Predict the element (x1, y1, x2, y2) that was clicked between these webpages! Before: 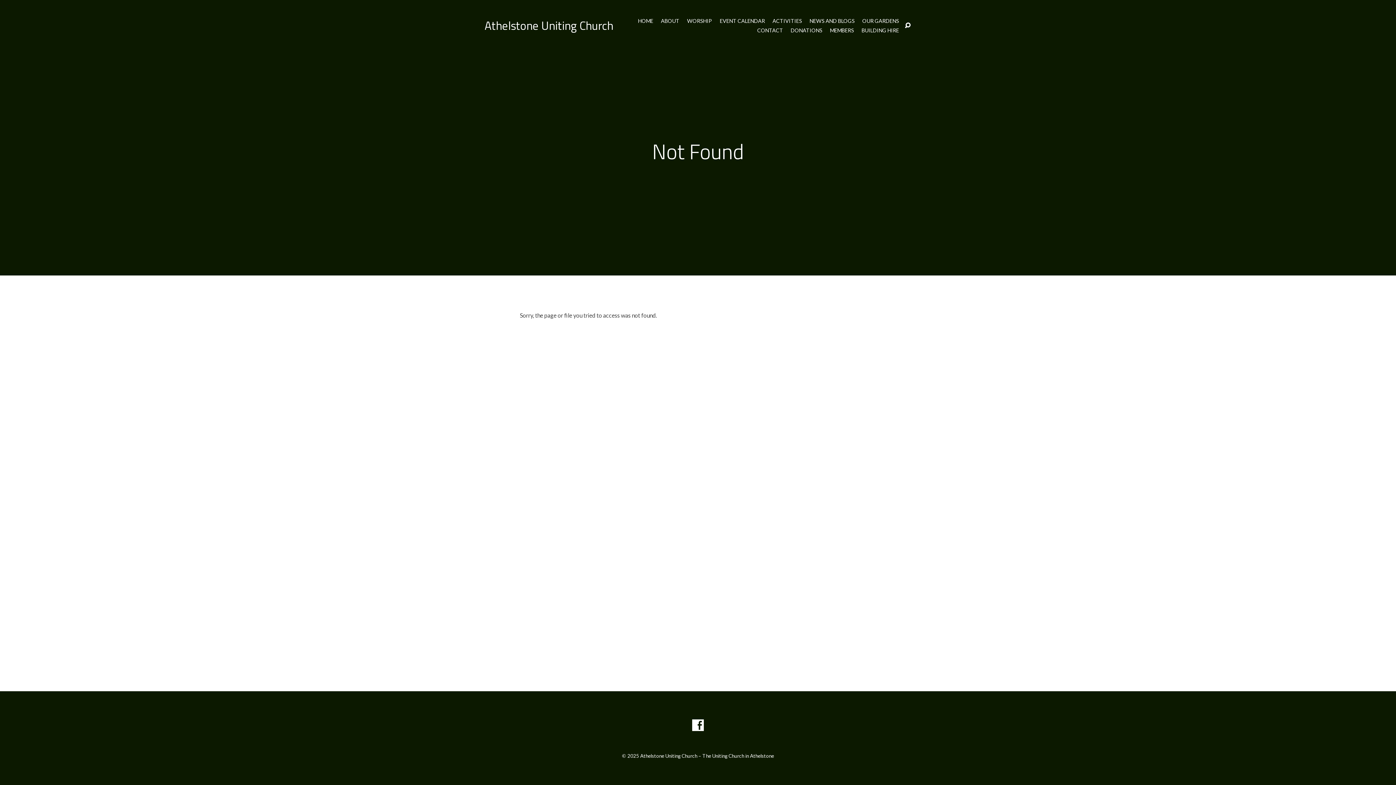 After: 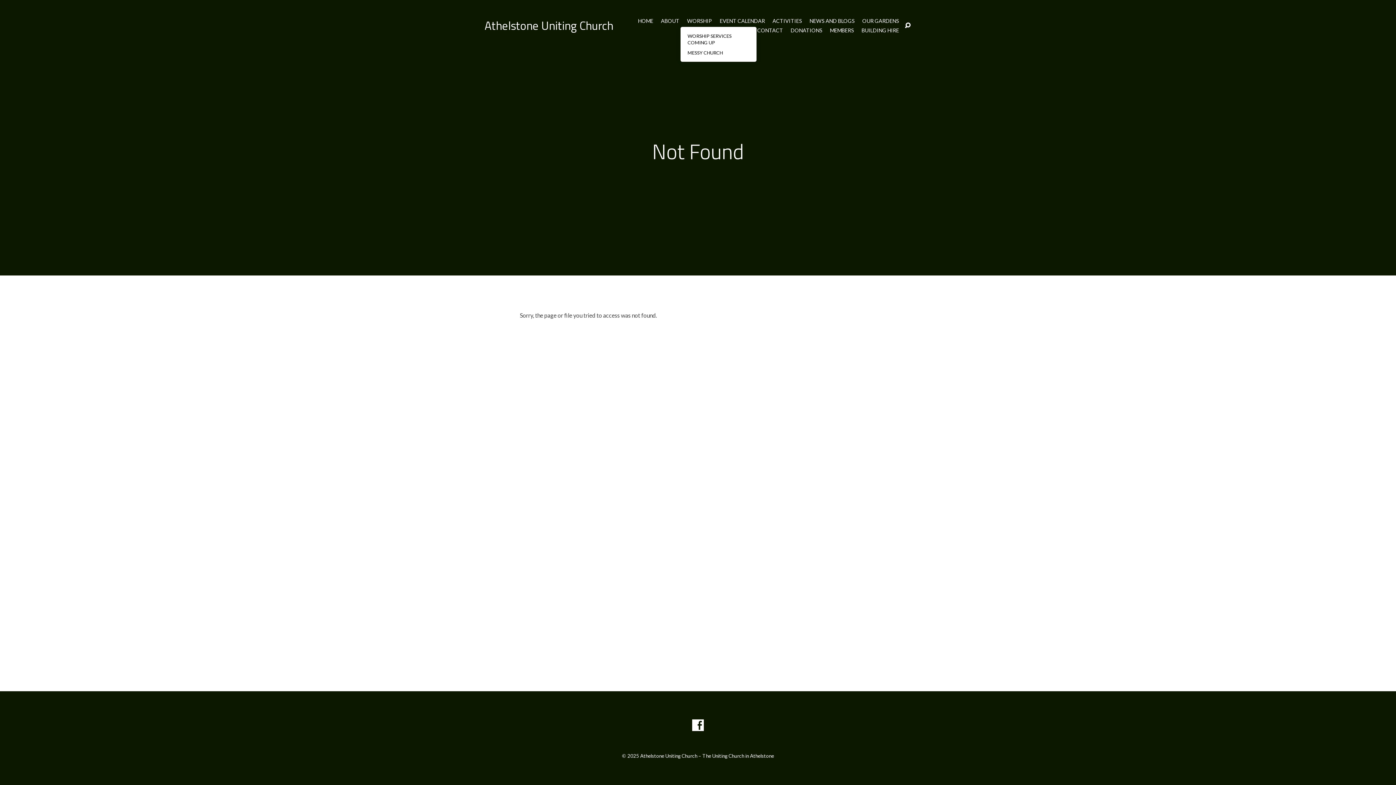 Action: bbox: (687, 18, 712, 23) label: WORSHIP